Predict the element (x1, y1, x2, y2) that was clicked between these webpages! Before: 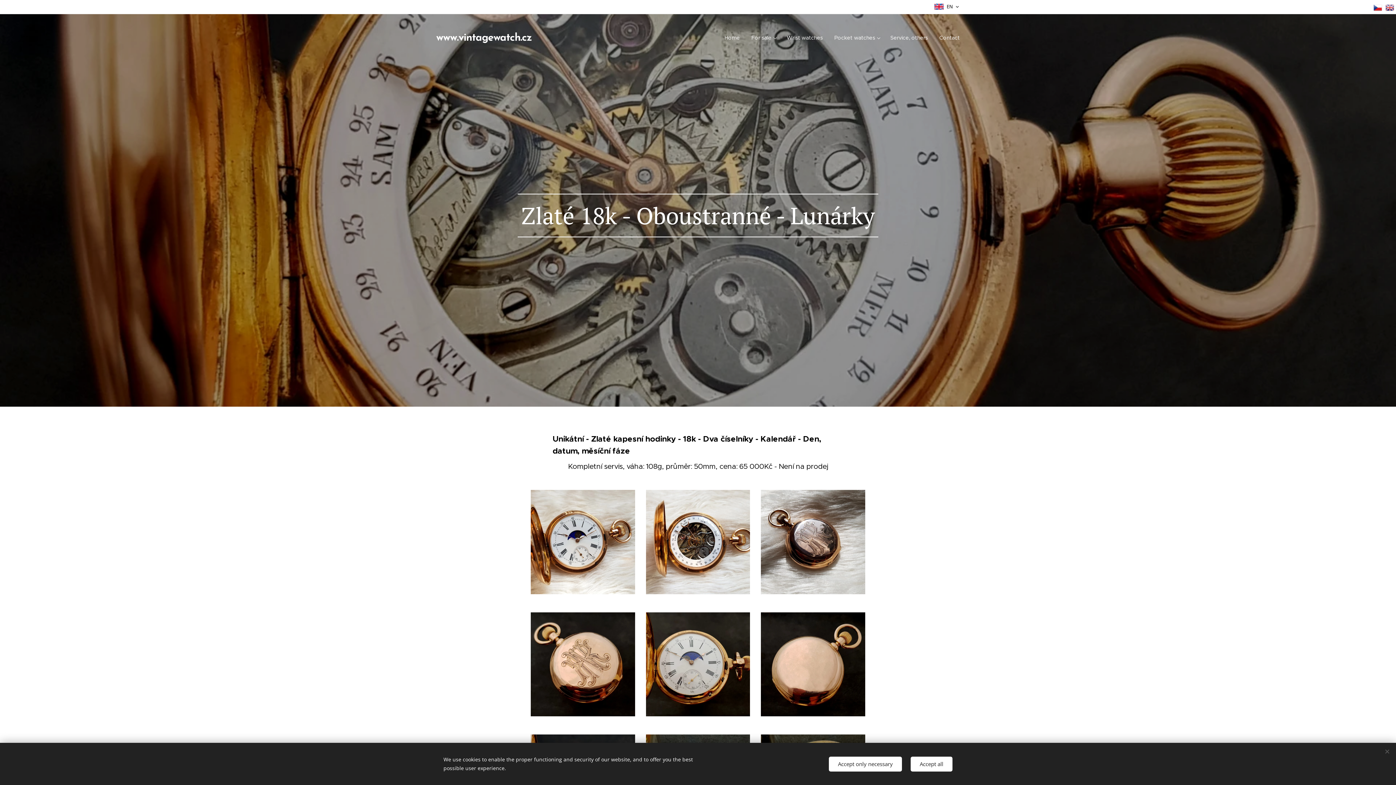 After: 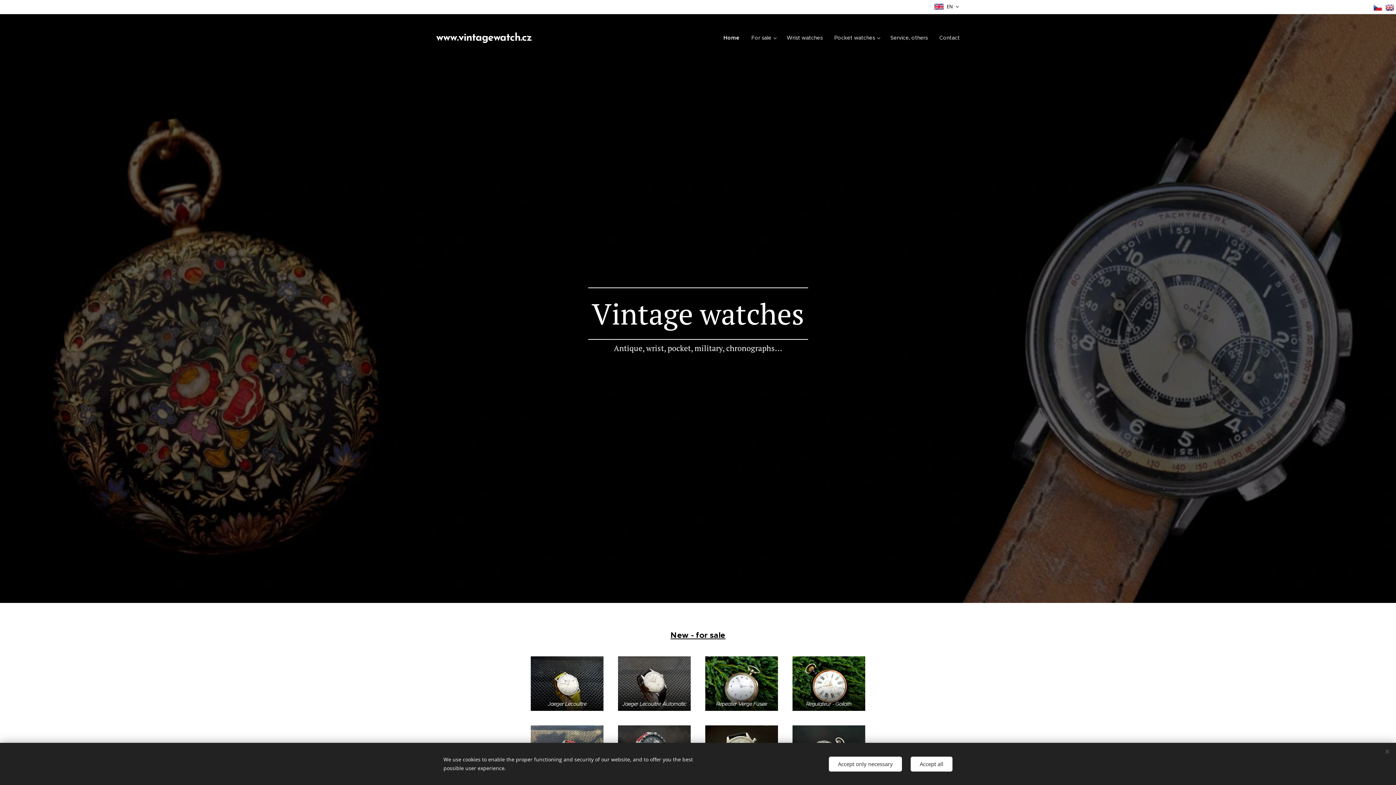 Action: label: www.vintagewatch.cz bbox: (433, 29, 534, 46)